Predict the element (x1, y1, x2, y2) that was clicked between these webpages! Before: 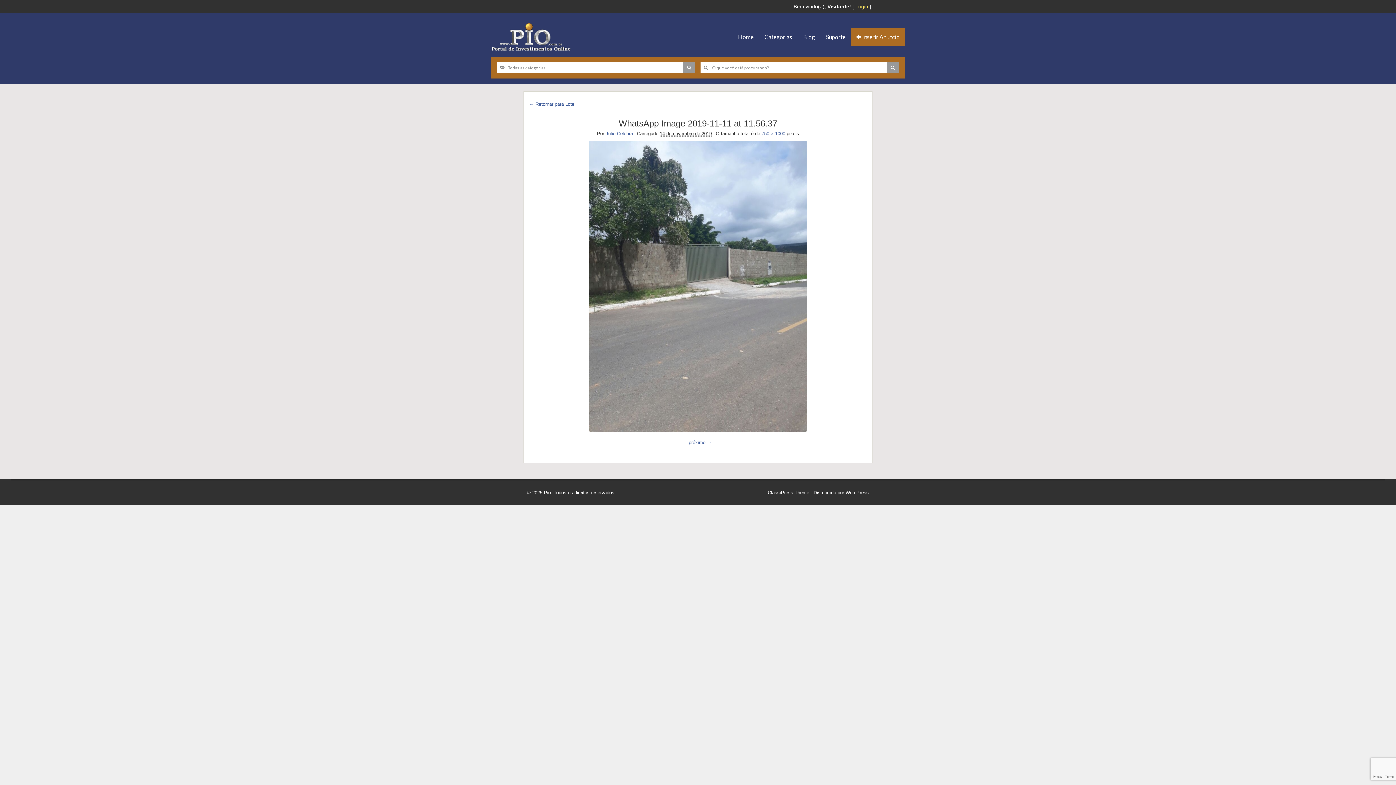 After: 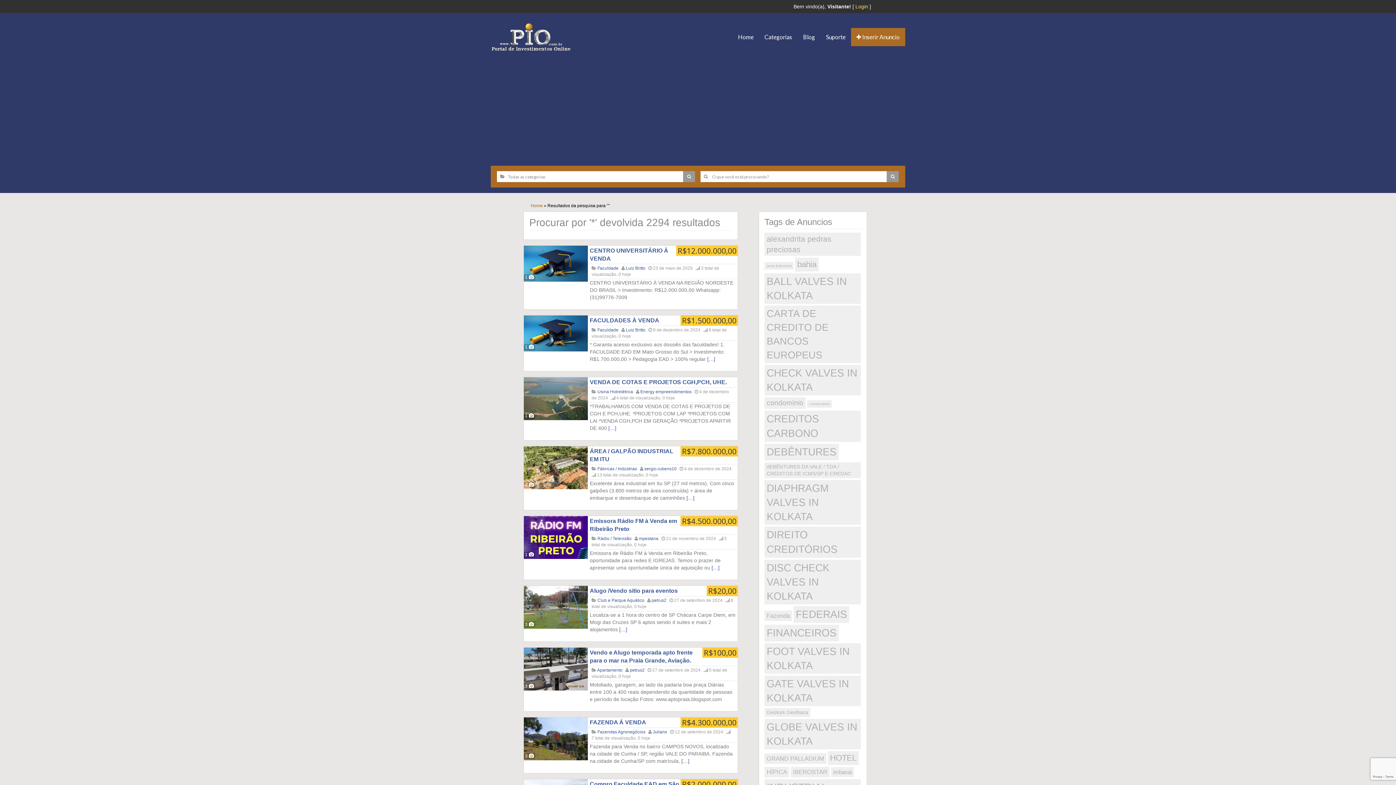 Action: bbox: (886, 62, 899, 73)